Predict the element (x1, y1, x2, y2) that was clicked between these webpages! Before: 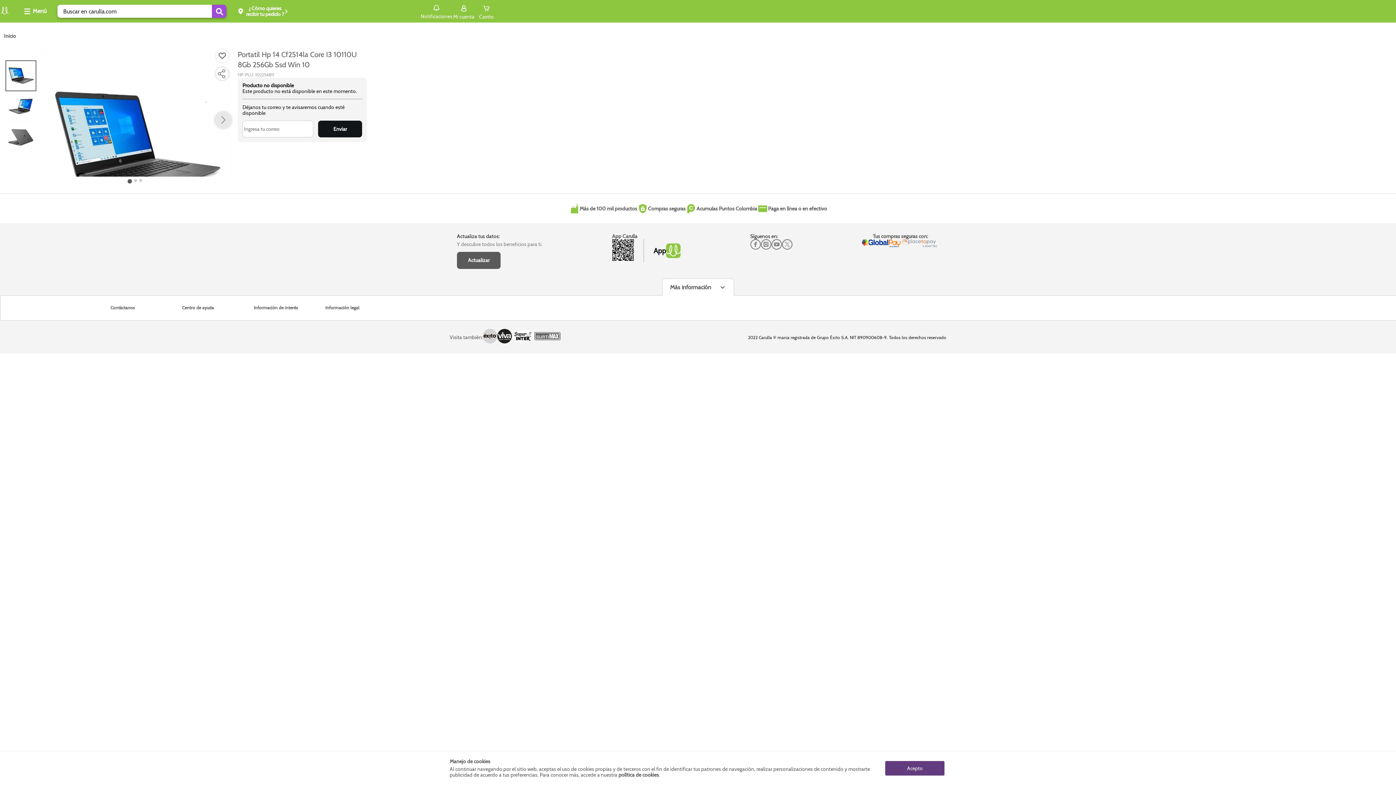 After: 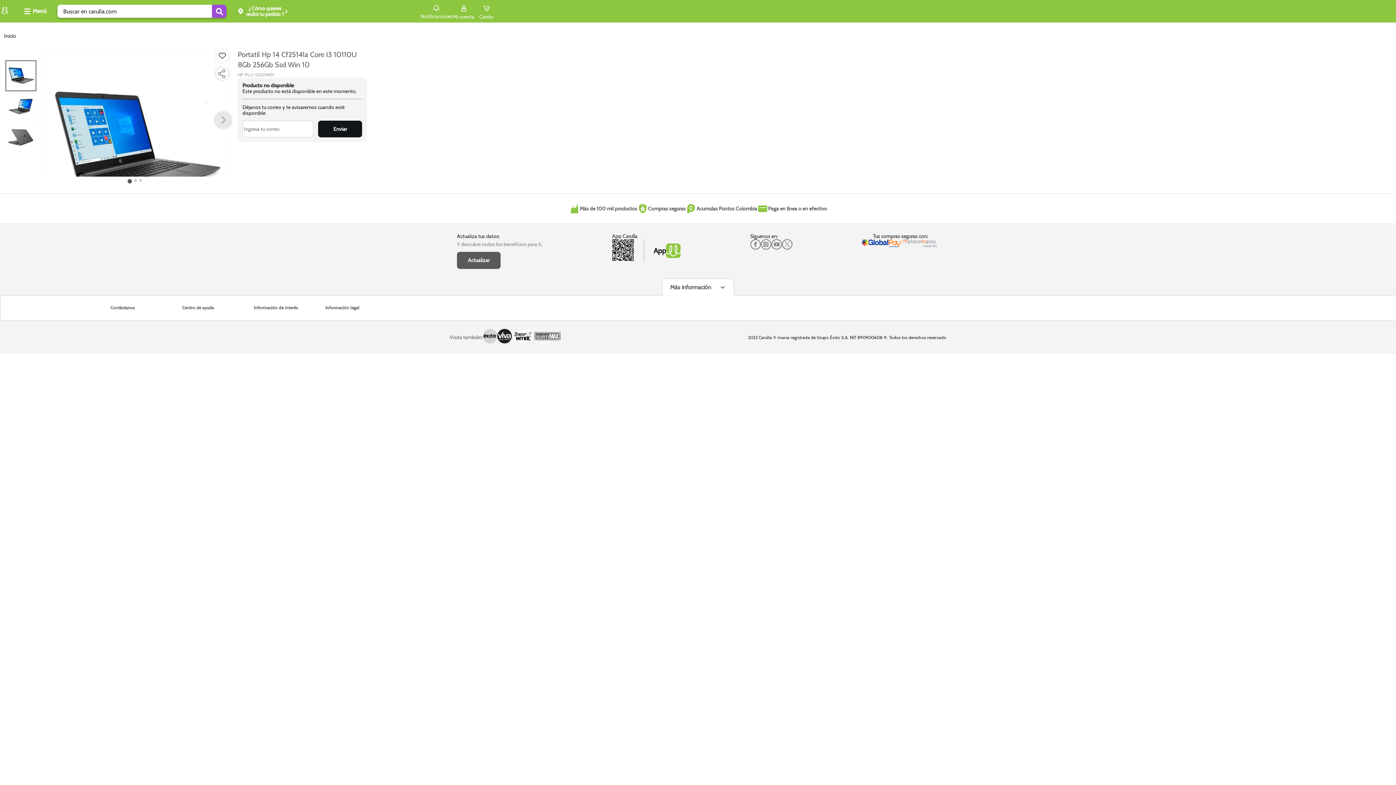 Action: label: Acepto bbox: (885, 761, 944, 775)